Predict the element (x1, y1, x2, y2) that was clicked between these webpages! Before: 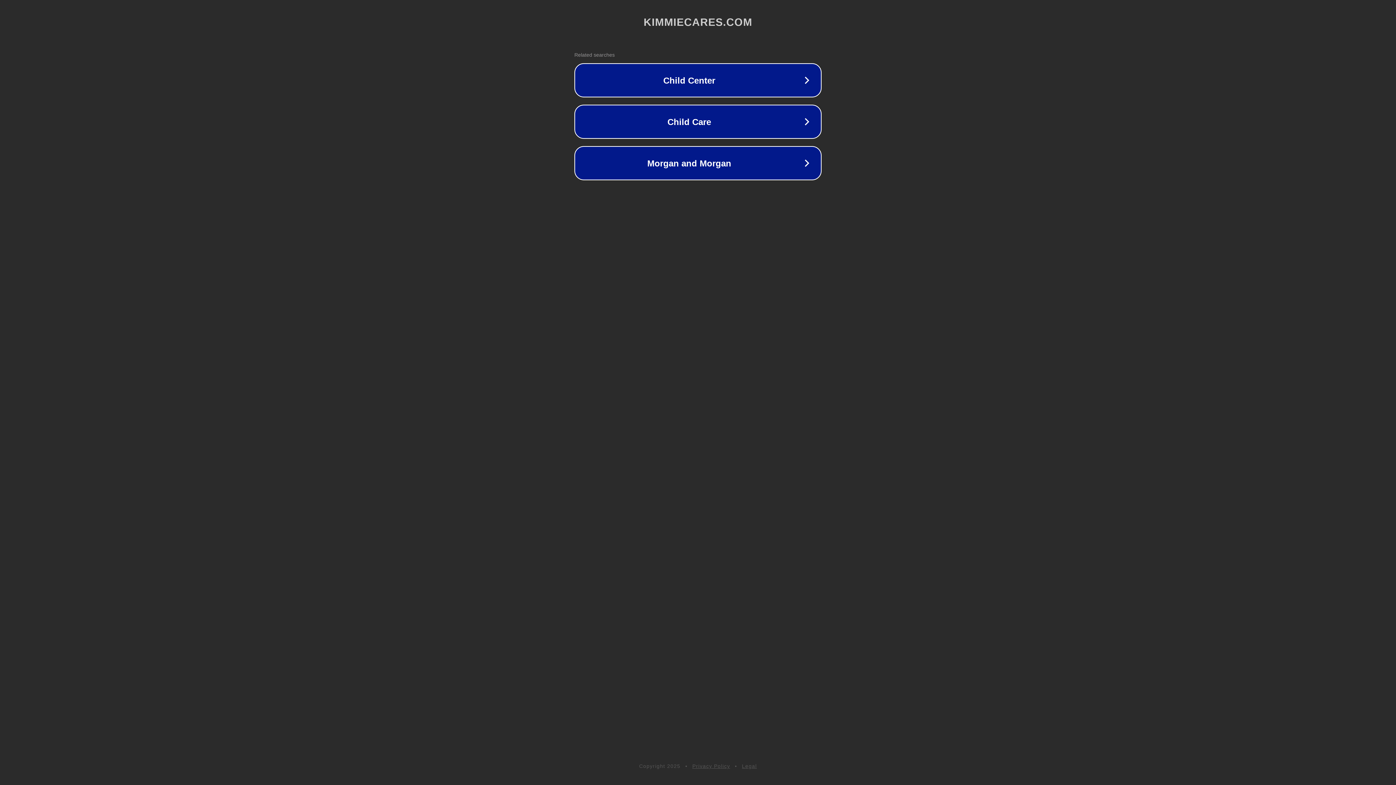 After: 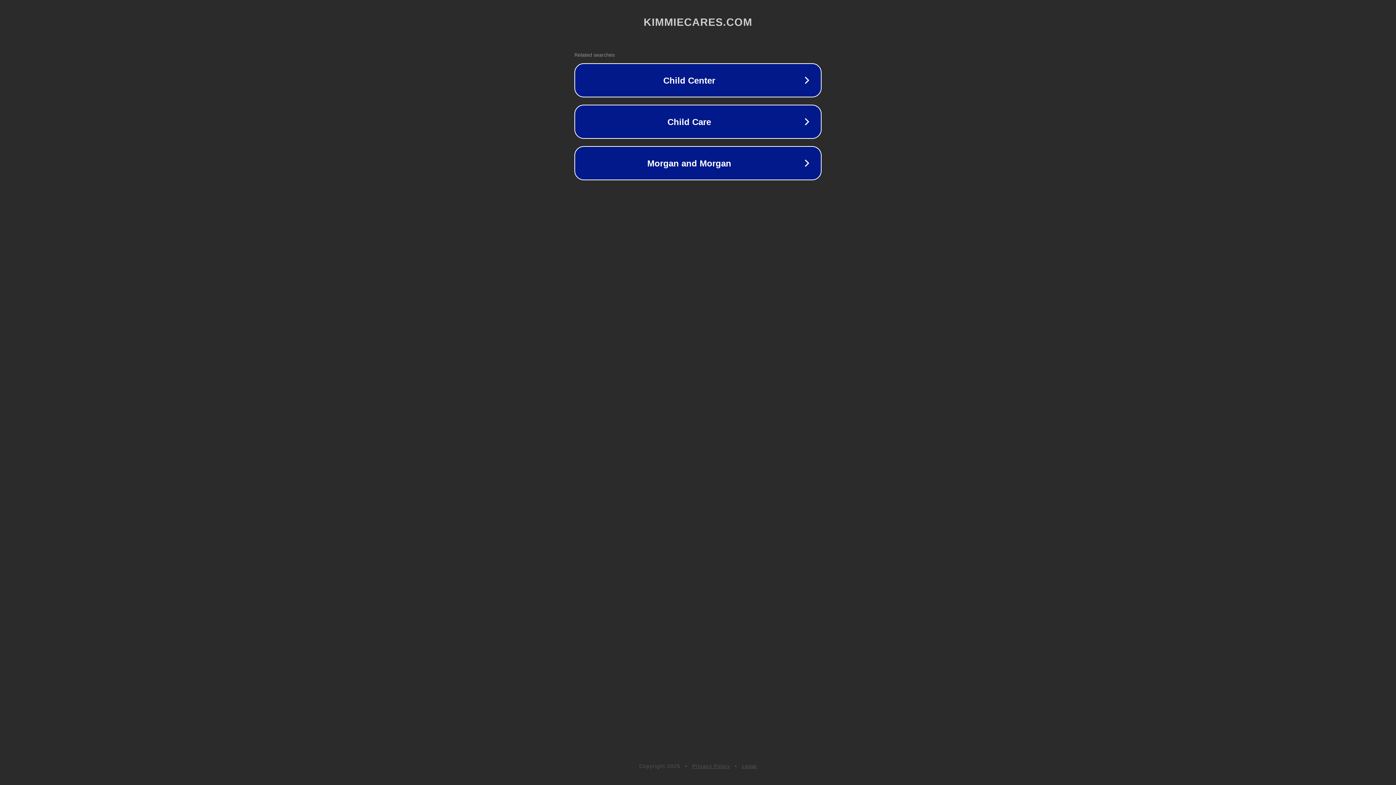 Action: bbox: (742, 763, 757, 769) label: Legal